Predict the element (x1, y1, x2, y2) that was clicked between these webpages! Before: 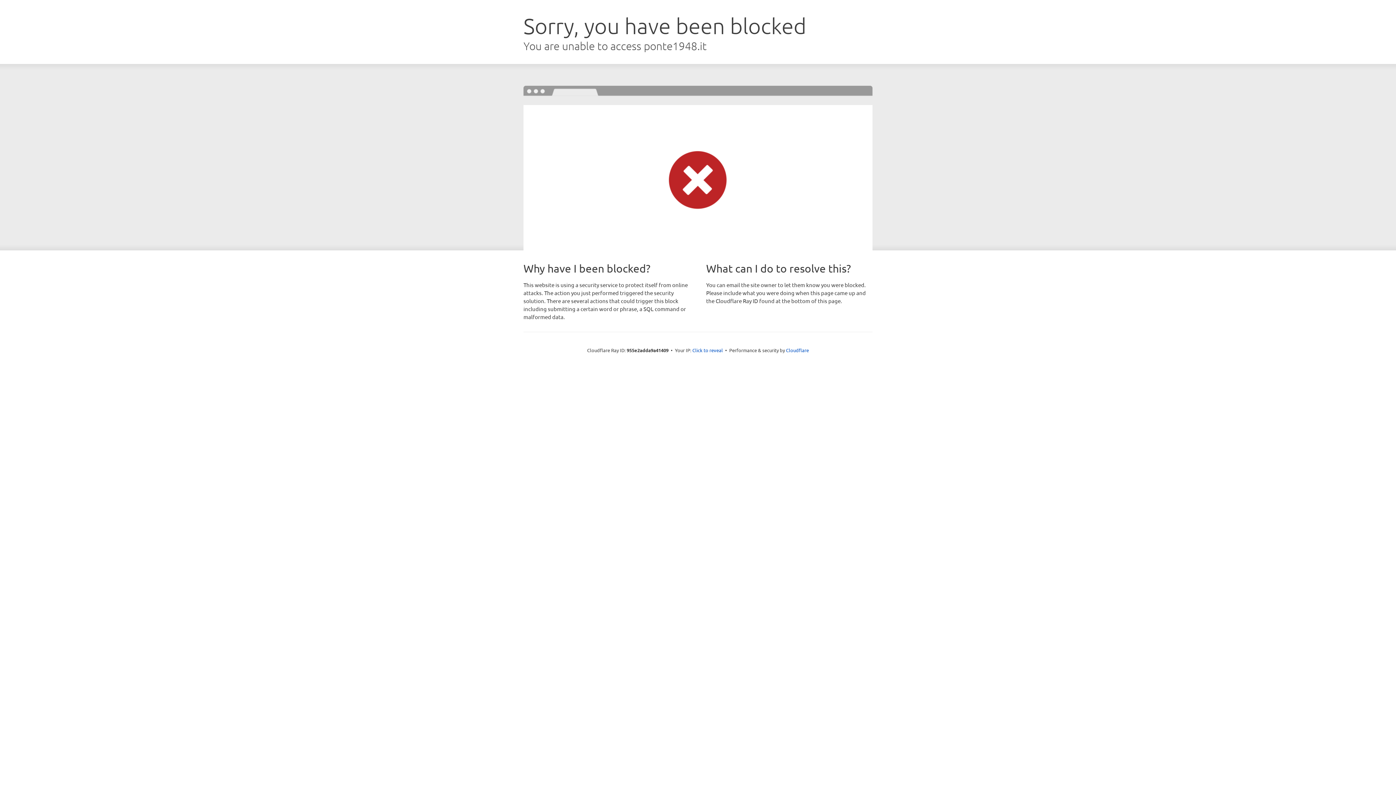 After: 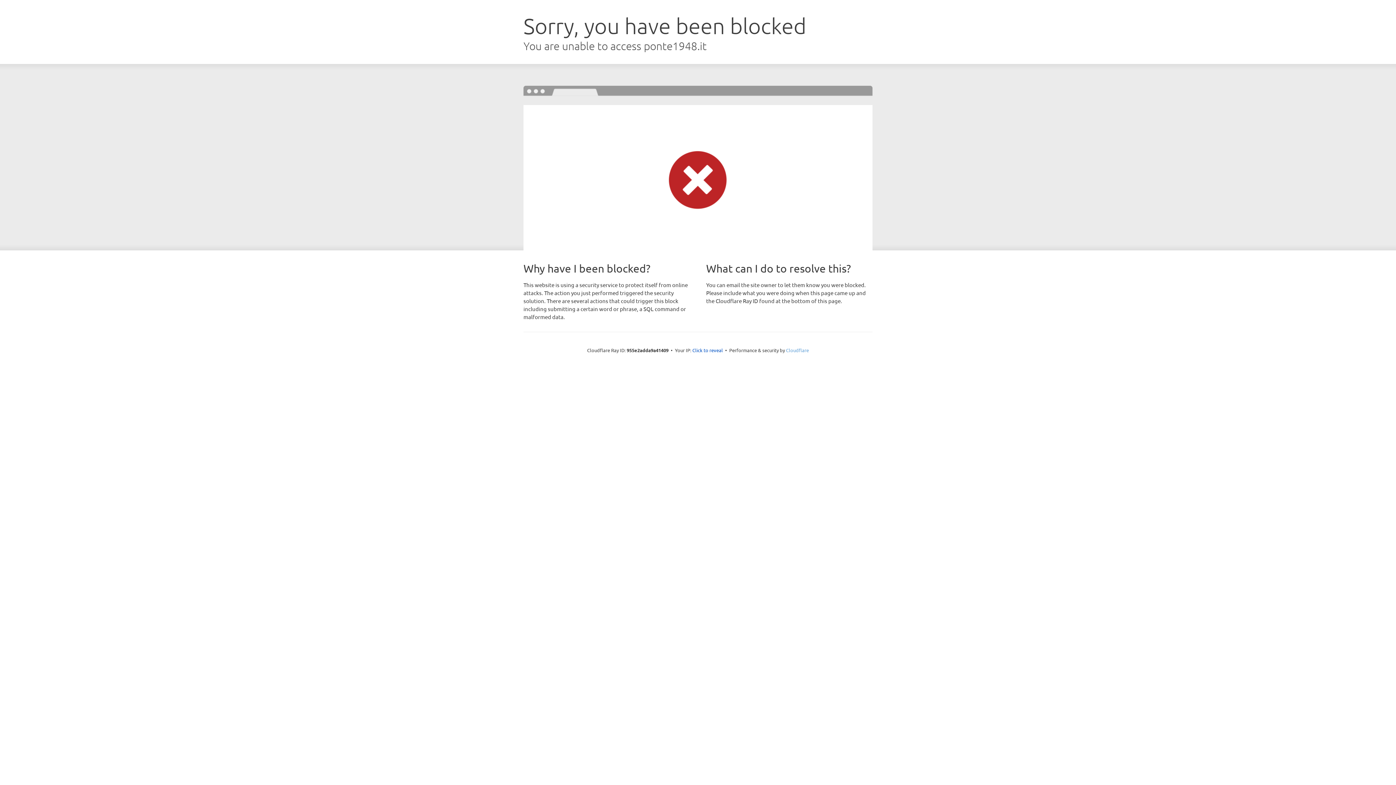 Action: label: Cloudflare bbox: (786, 347, 809, 353)